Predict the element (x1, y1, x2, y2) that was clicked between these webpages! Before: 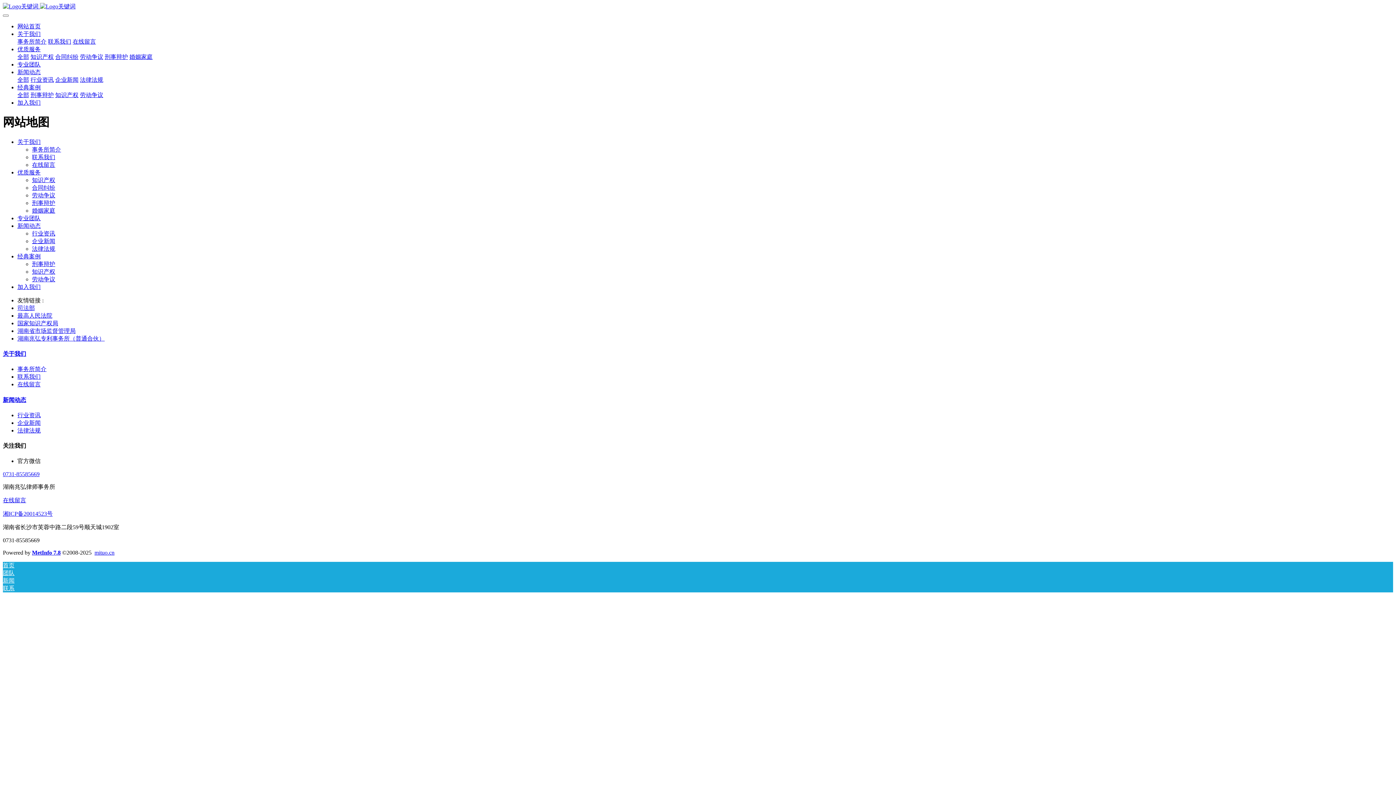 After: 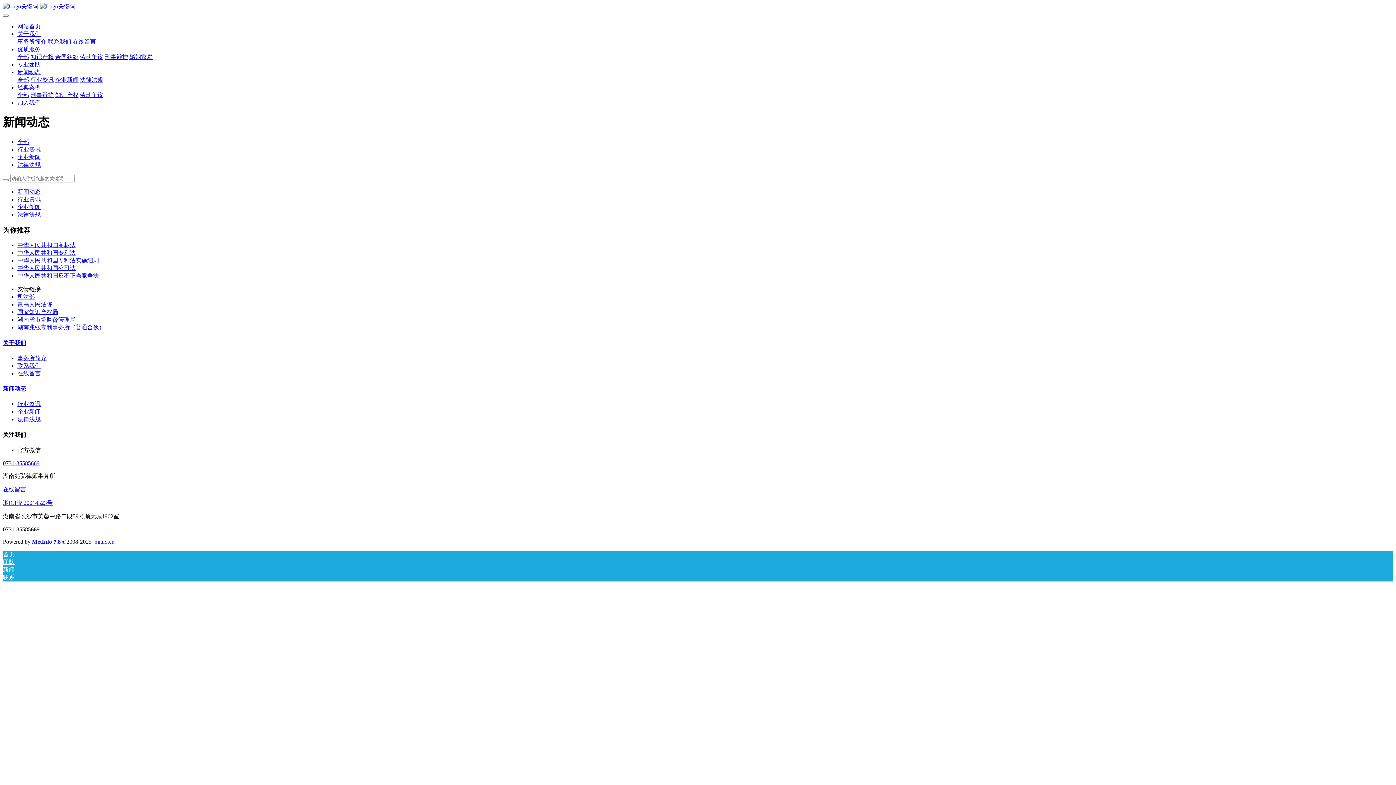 Action: bbox: (17, 412, 40, 418) label: 行业资讯